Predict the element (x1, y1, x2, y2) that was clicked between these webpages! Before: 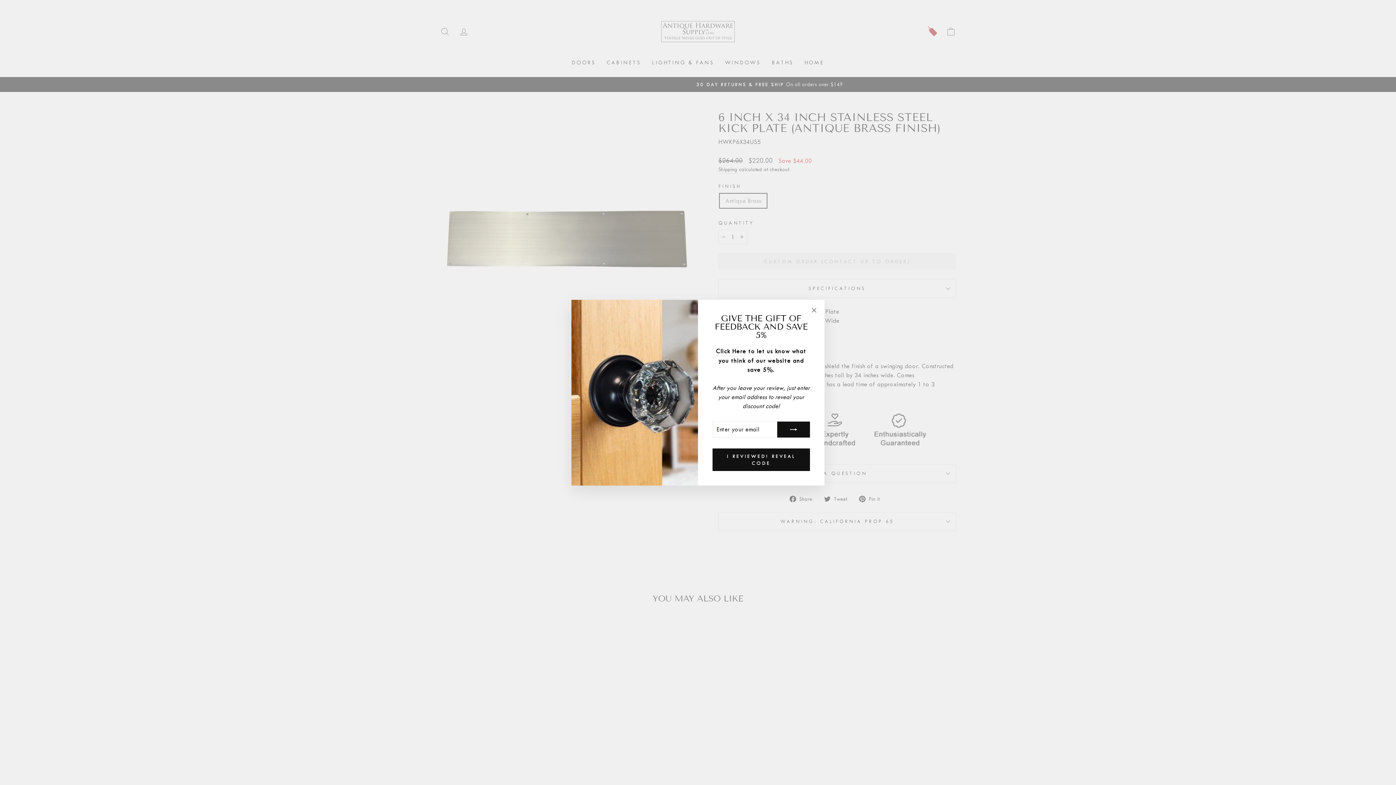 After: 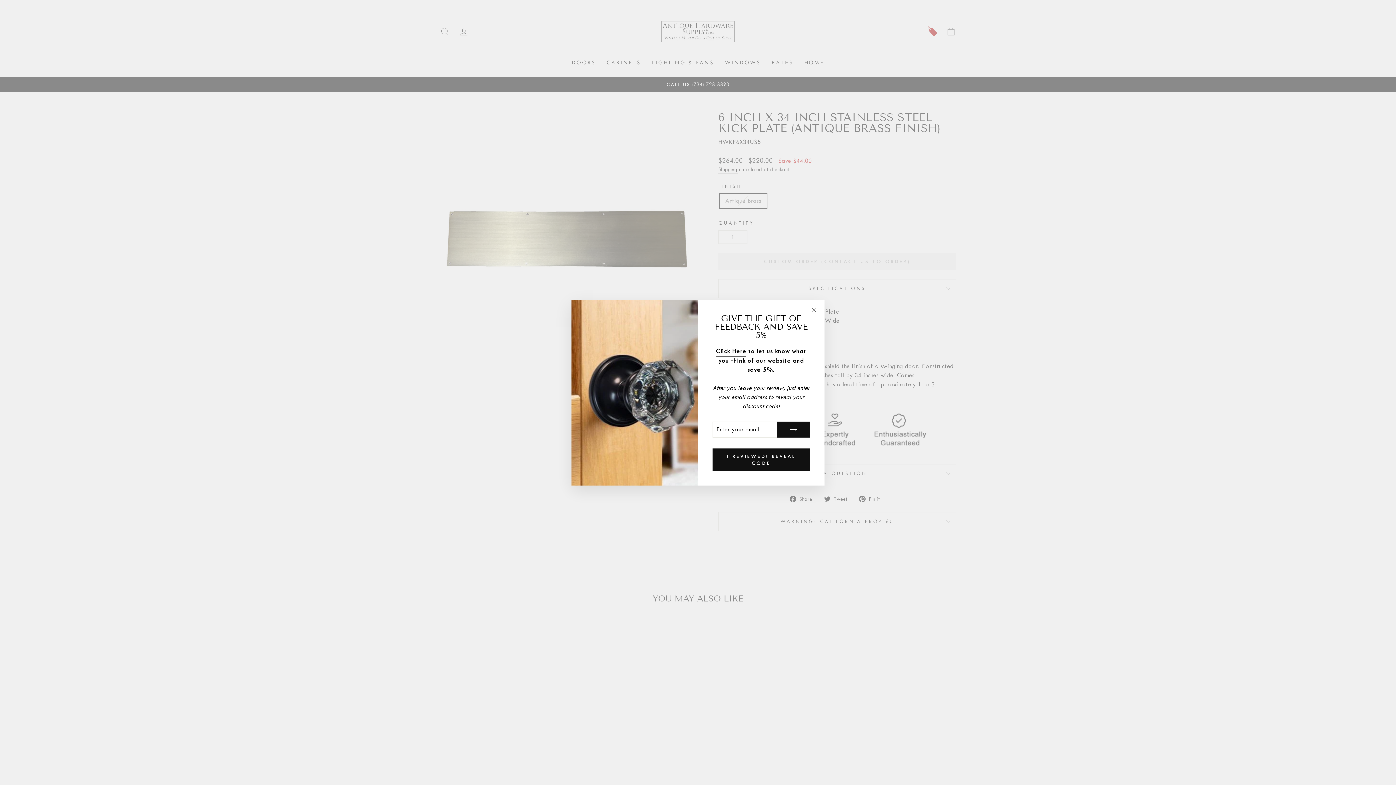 Action: bbox: (716, 346, 746, 356) label: Click Here